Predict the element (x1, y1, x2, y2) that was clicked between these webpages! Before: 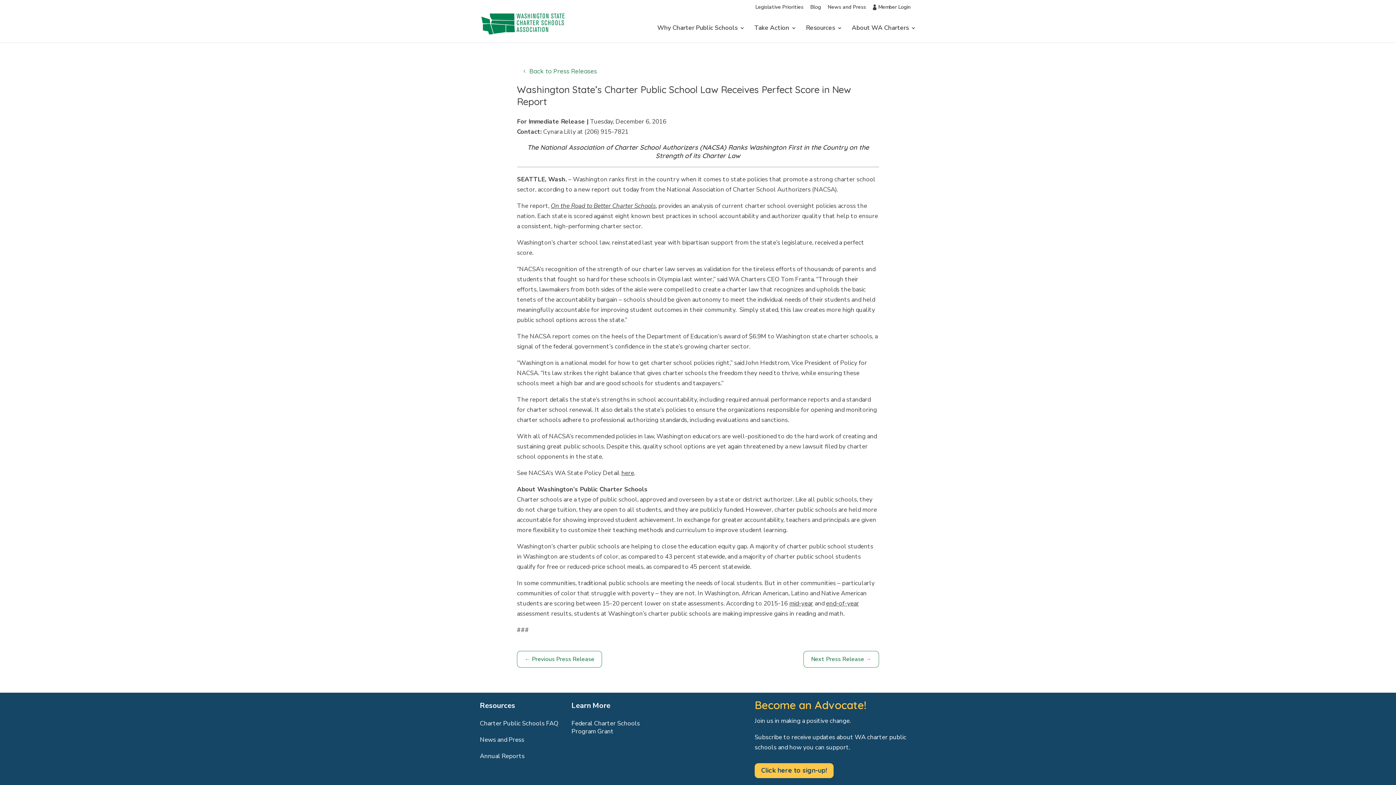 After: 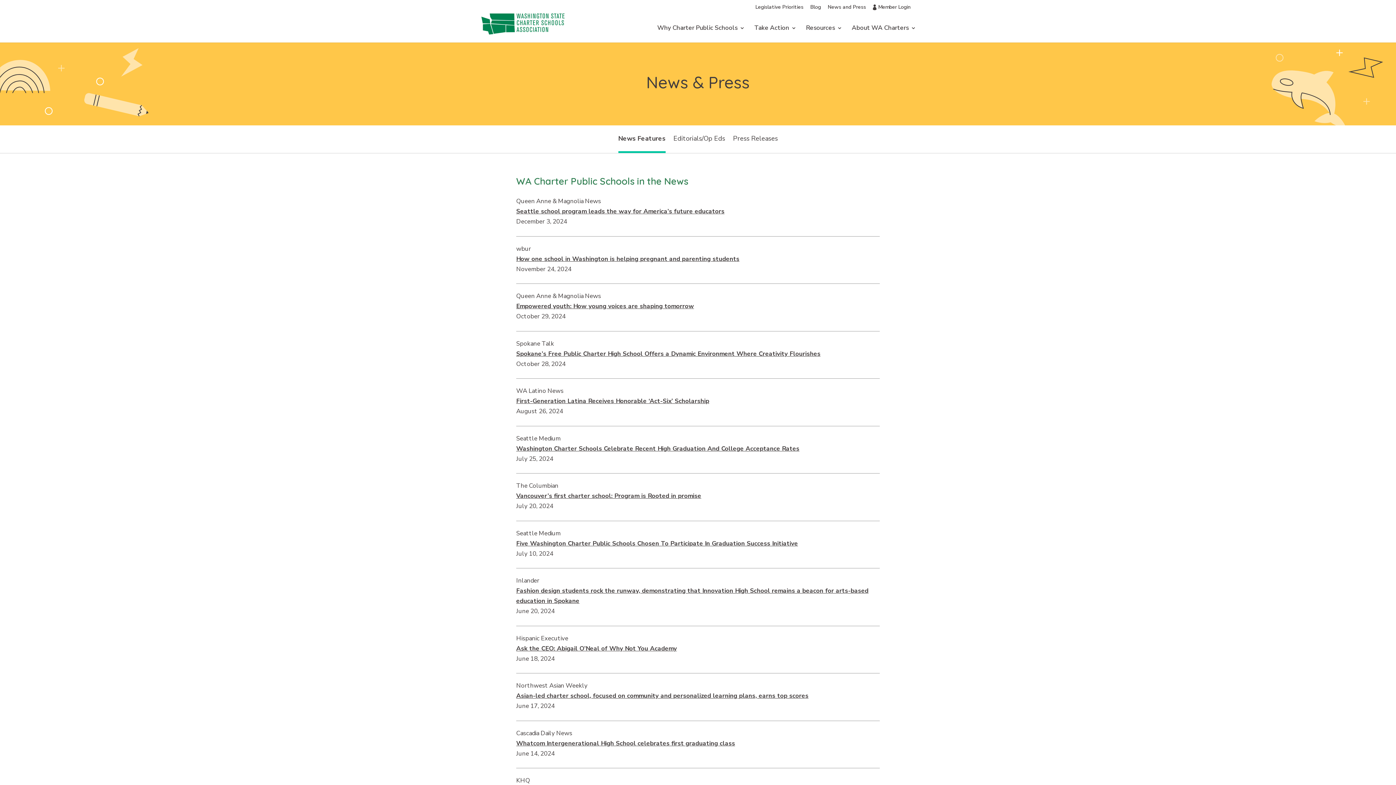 Action: bbox: (828, 4, 866, 13) label: News and Press